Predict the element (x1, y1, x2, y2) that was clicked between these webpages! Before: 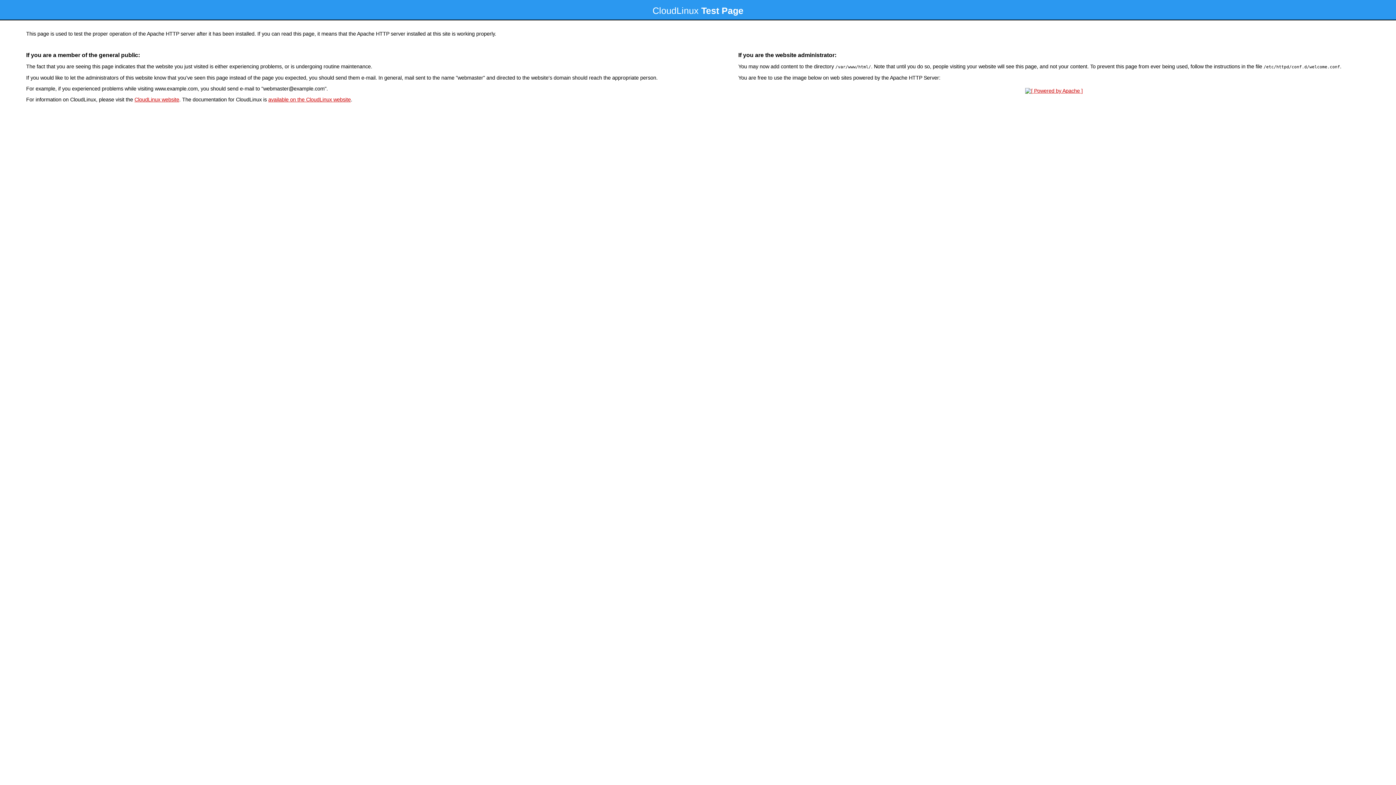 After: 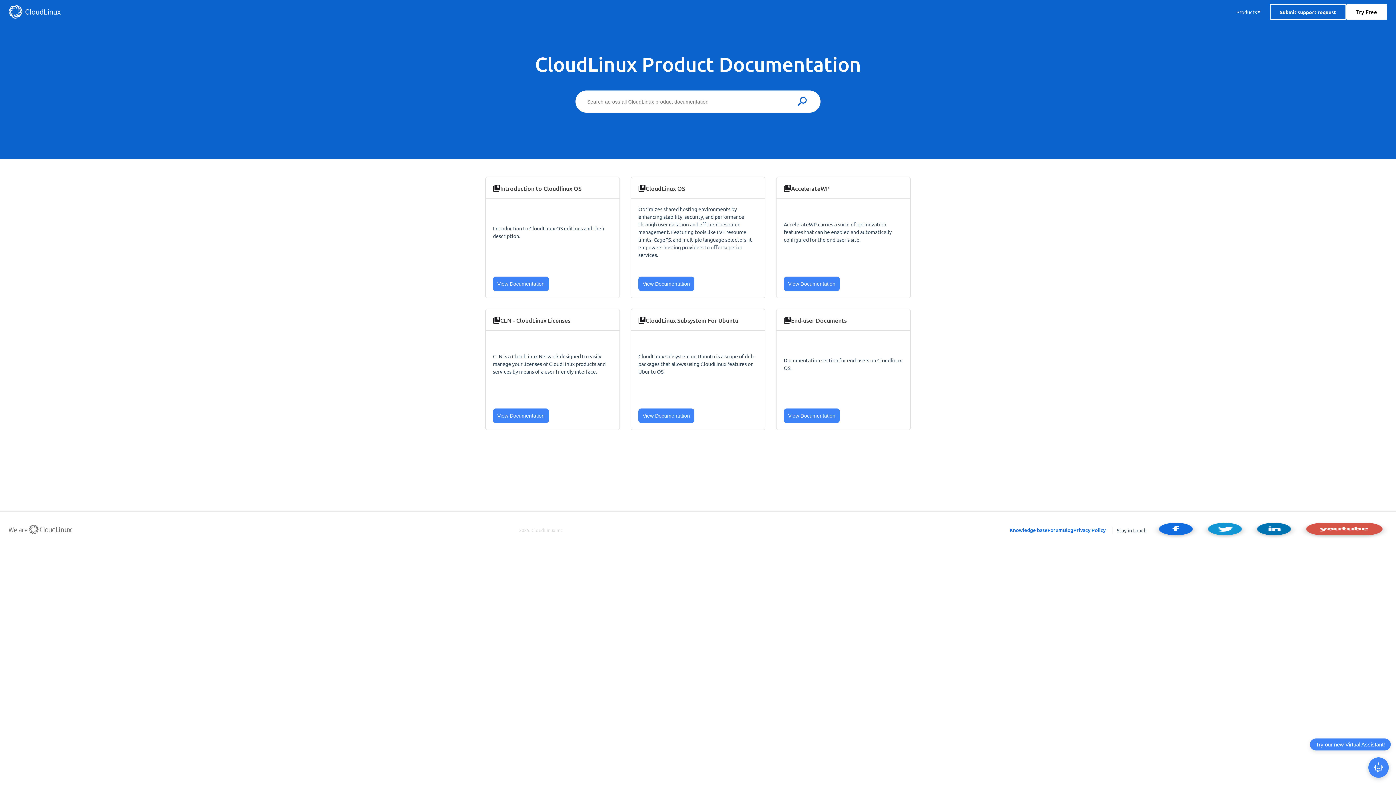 Action: label: available on the CloudLinux website bbox: (268, 96, 350, 102)